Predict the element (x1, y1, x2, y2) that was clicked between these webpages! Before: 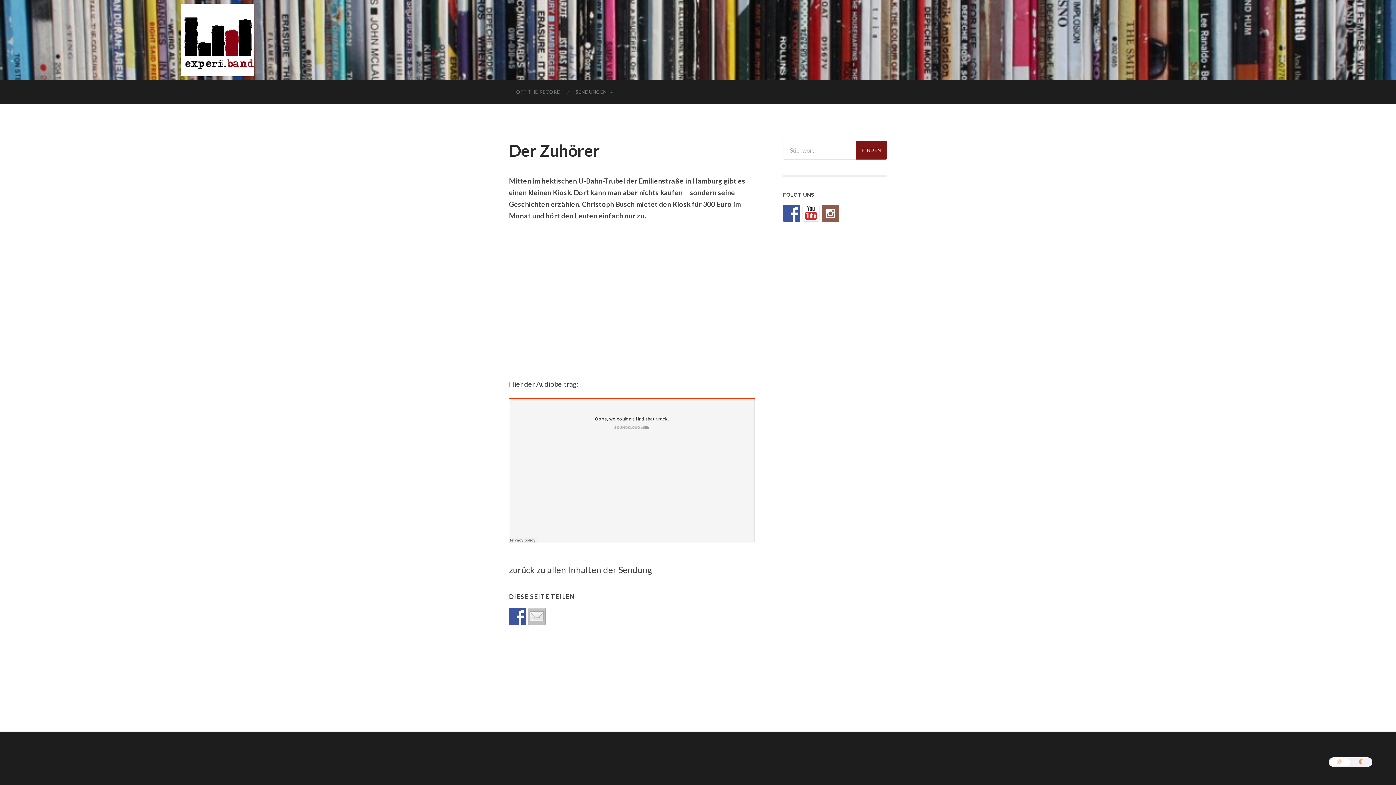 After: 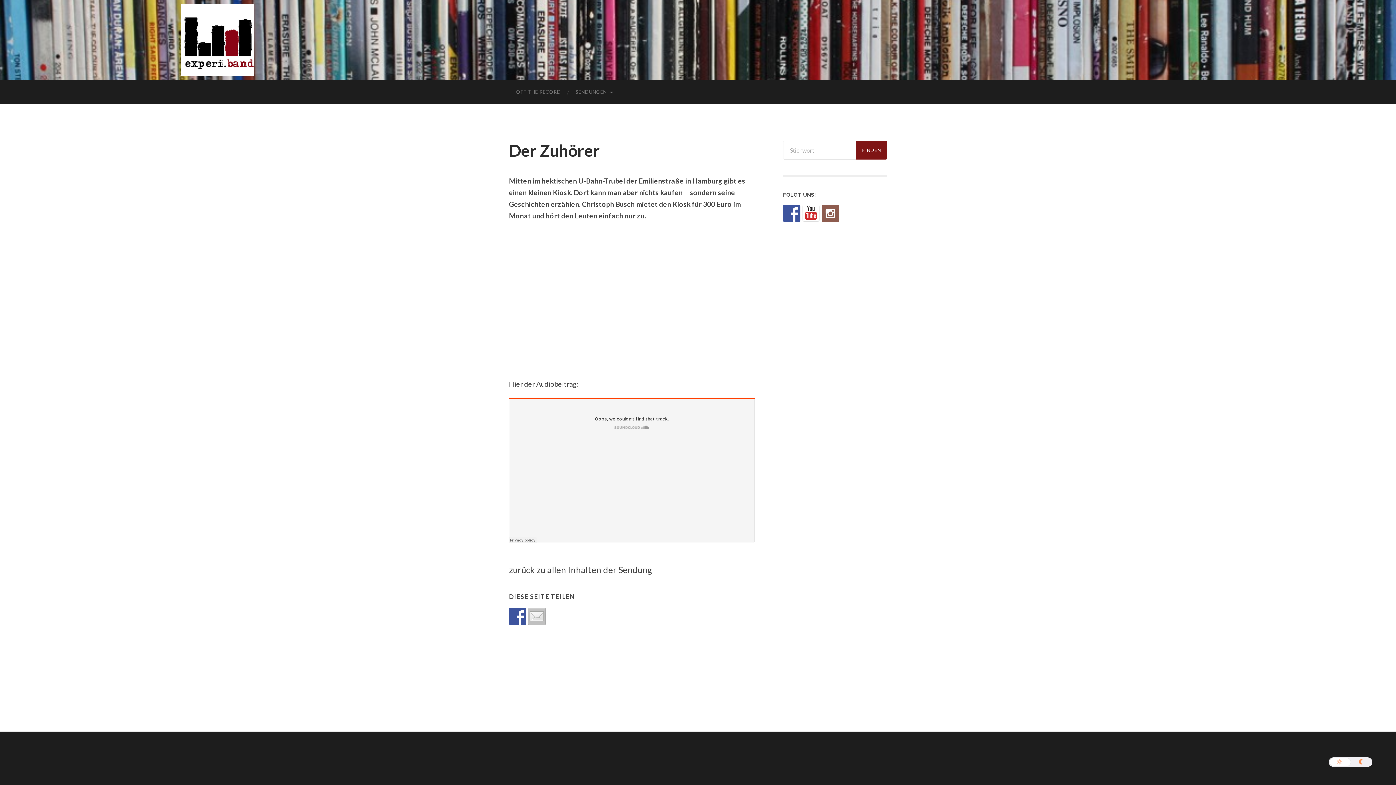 Action: bbox: (528, 608, 545, 625)